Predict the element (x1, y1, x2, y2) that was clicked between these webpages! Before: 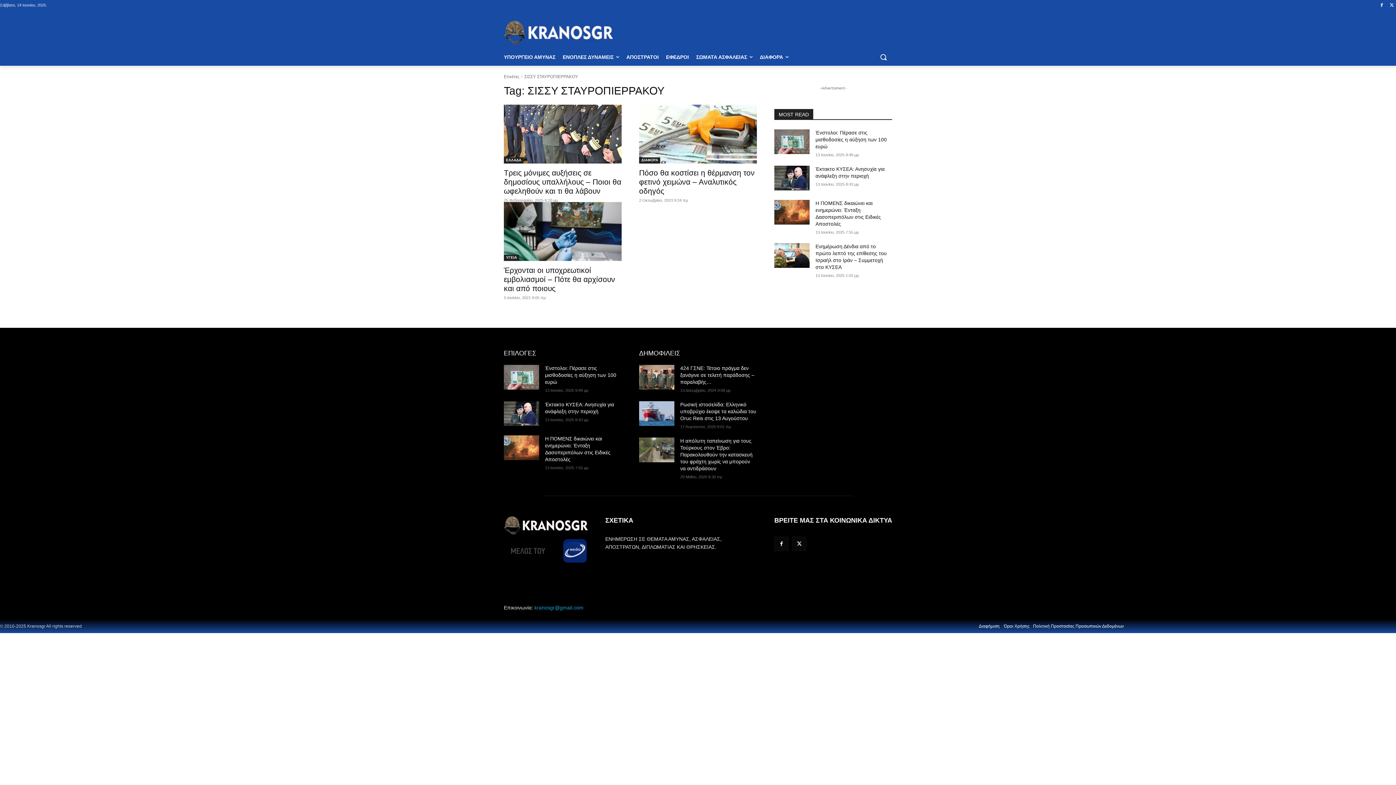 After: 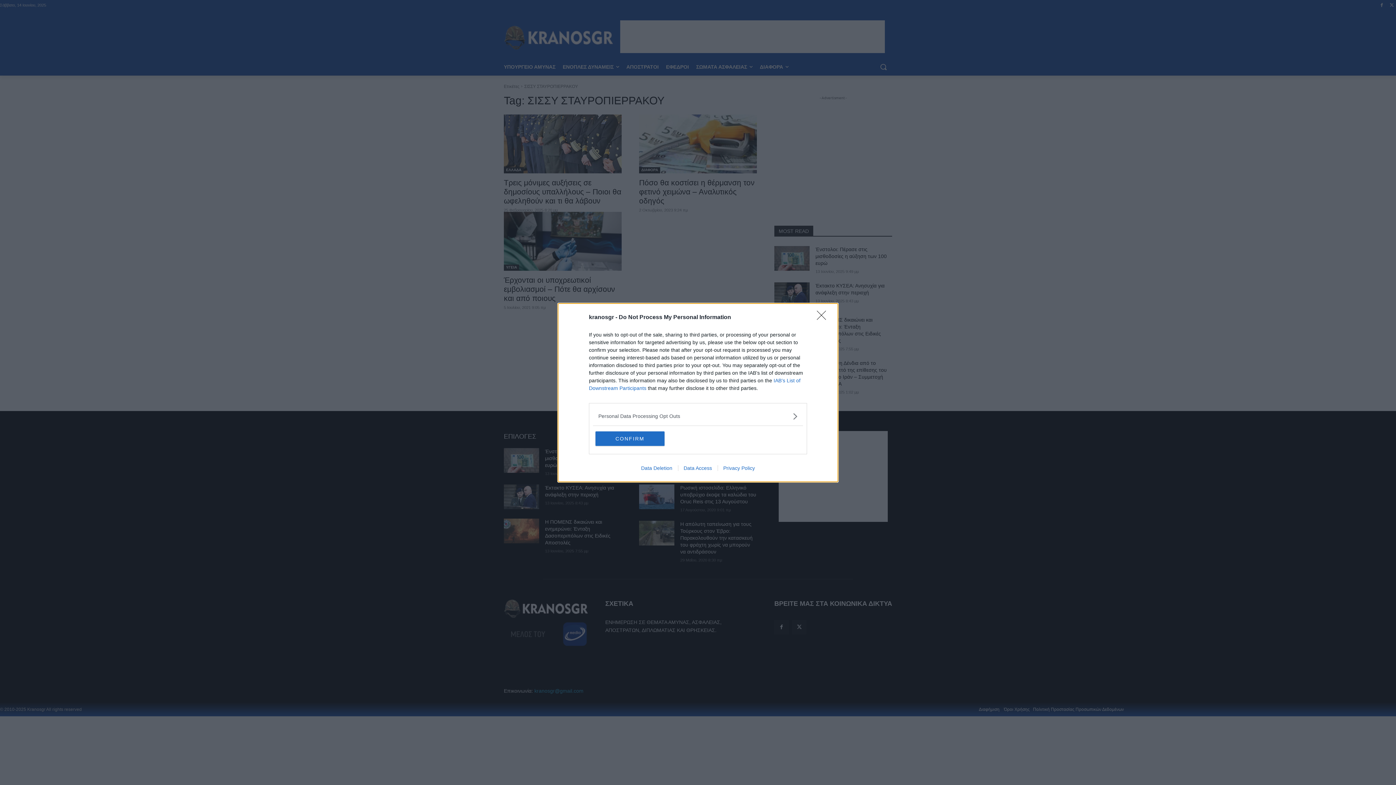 Action: bbox: (504, 435, 539, 460)